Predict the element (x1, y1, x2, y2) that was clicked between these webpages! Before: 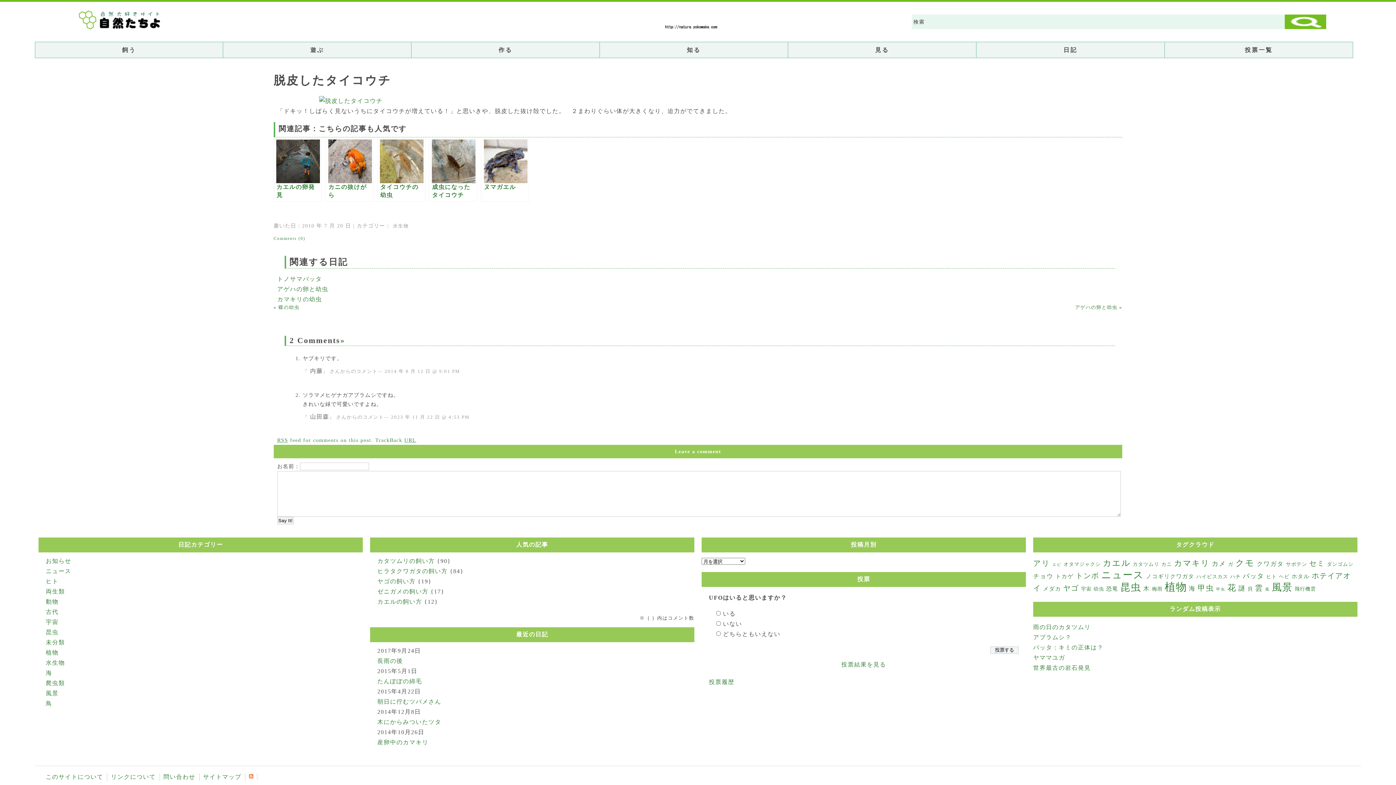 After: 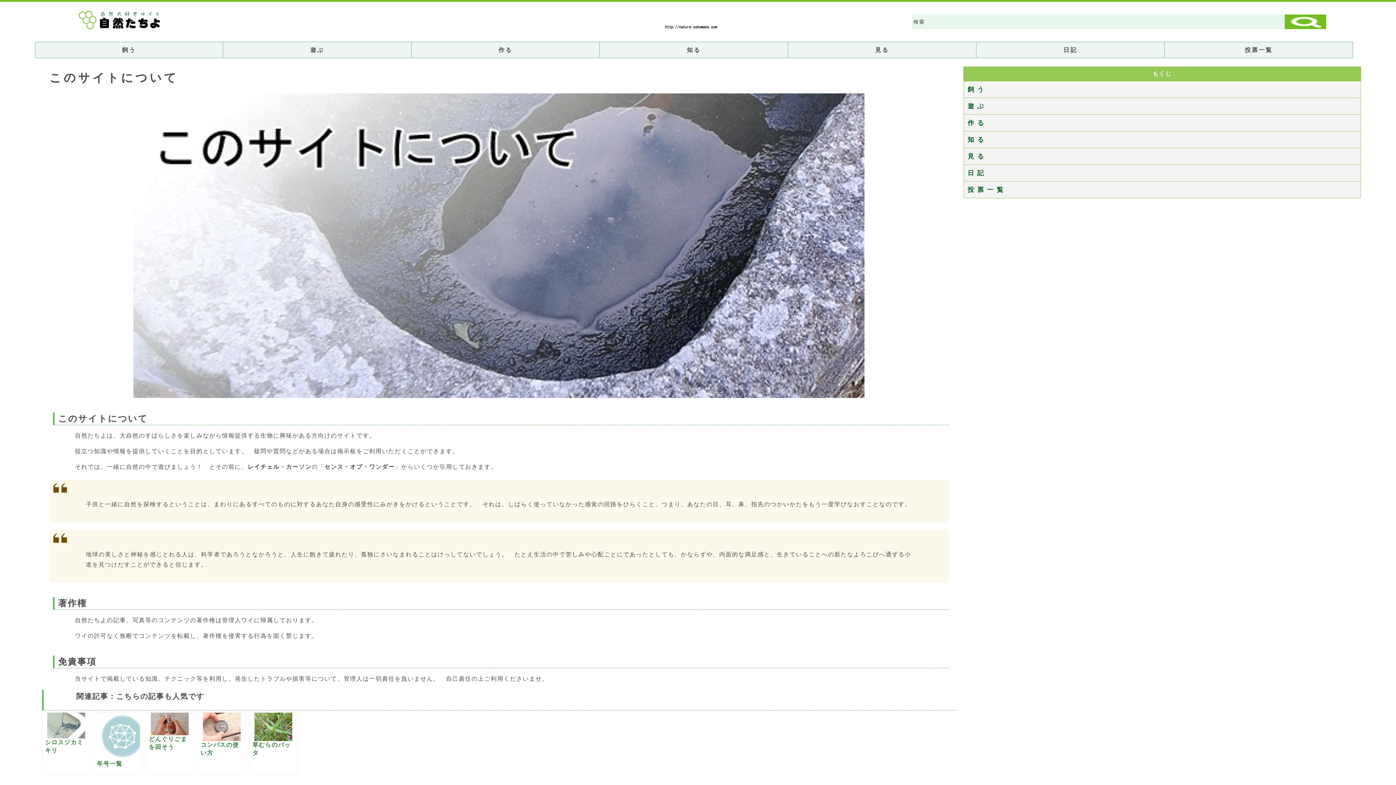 Action: label: このサイトについて bbox: (45, 774, 103, 780)